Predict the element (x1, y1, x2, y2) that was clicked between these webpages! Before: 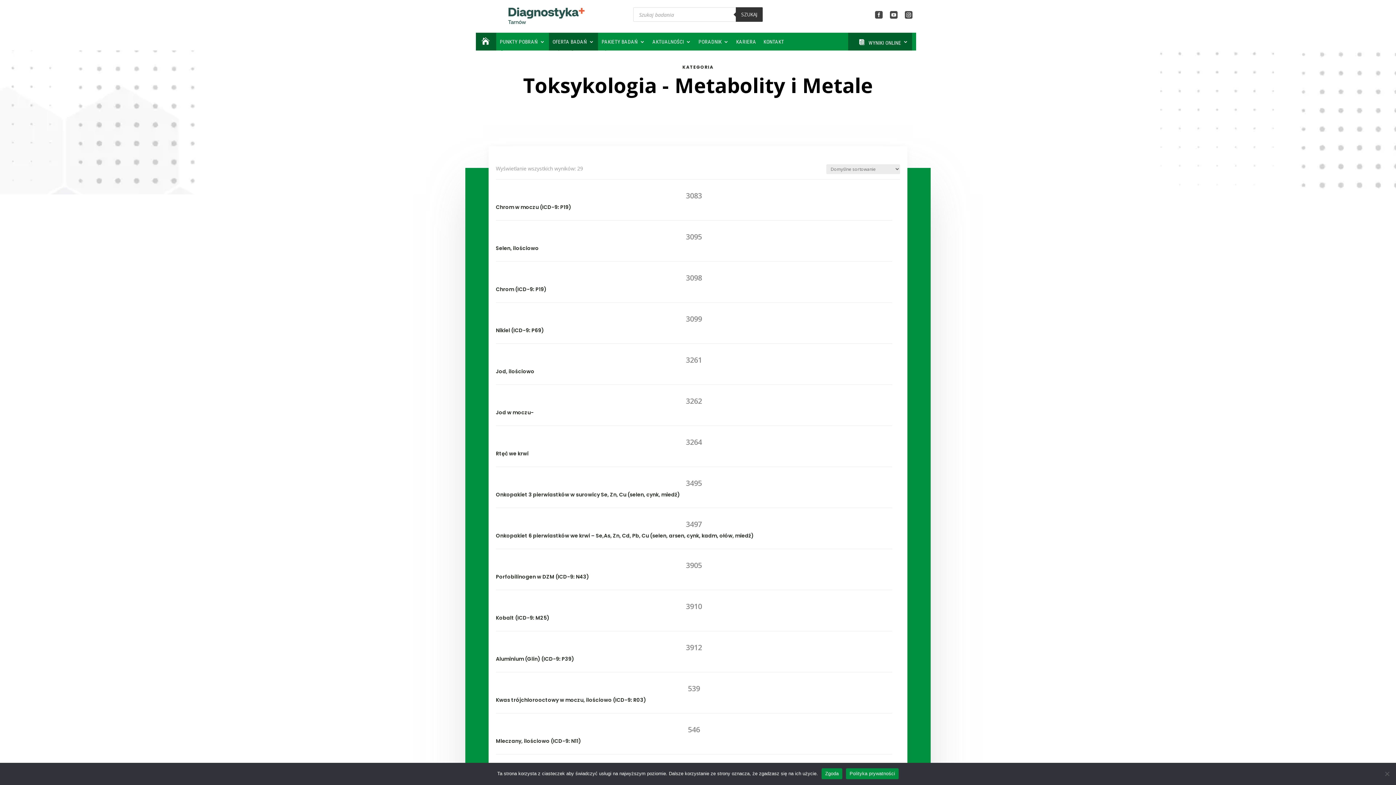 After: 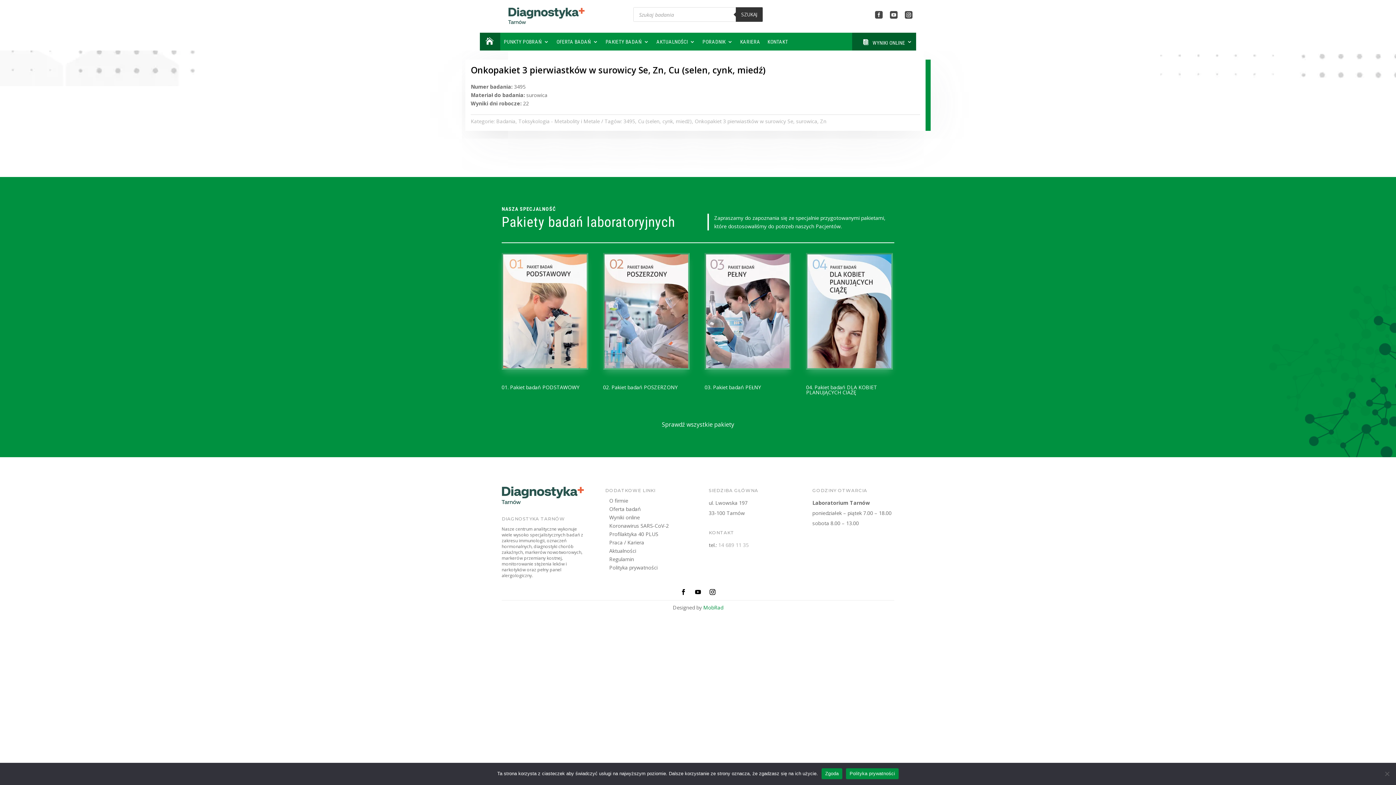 Action: bbox: (496, 478, 892, 500) label: 3495
Onkopakiet 3 pierwiastków w surowicy Se, Zn, Cu (selen, cynk, miedź)